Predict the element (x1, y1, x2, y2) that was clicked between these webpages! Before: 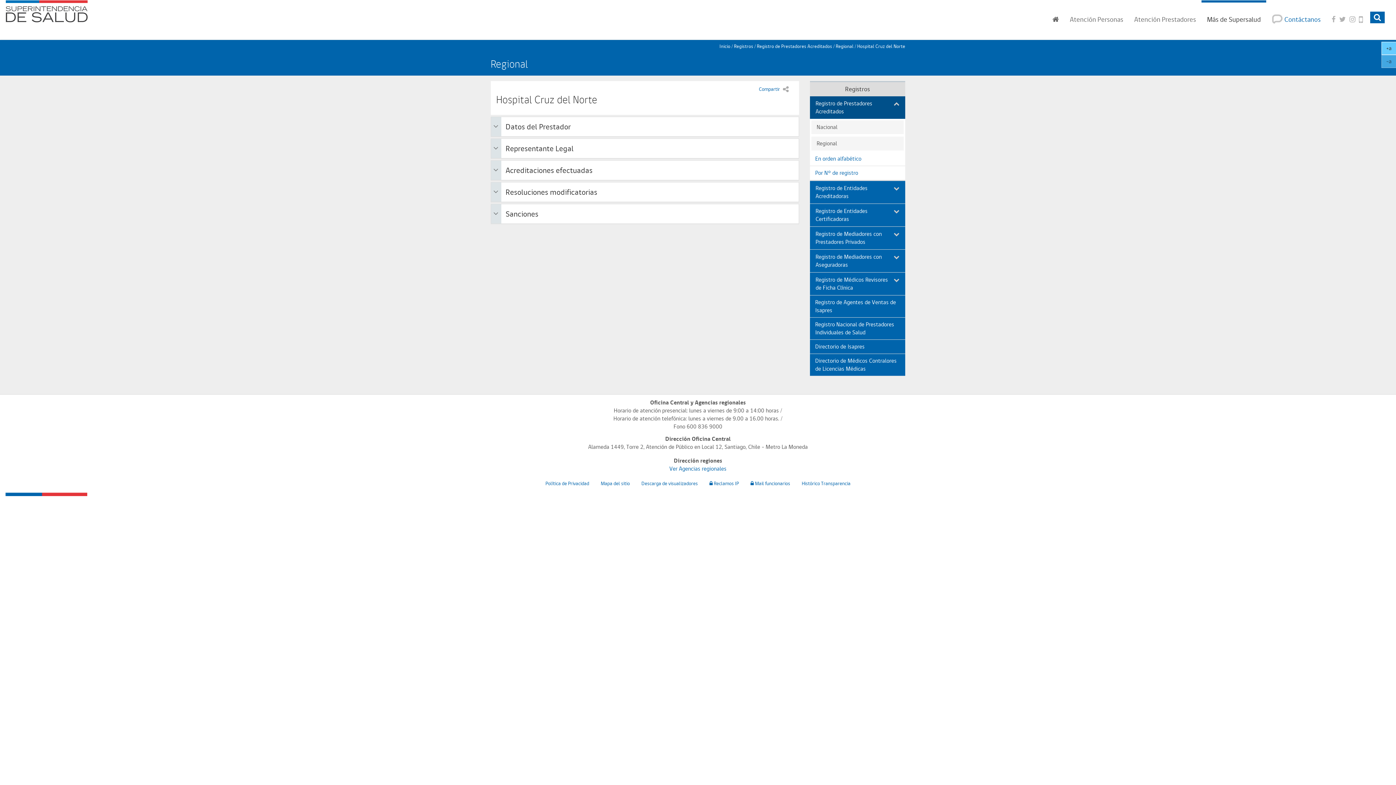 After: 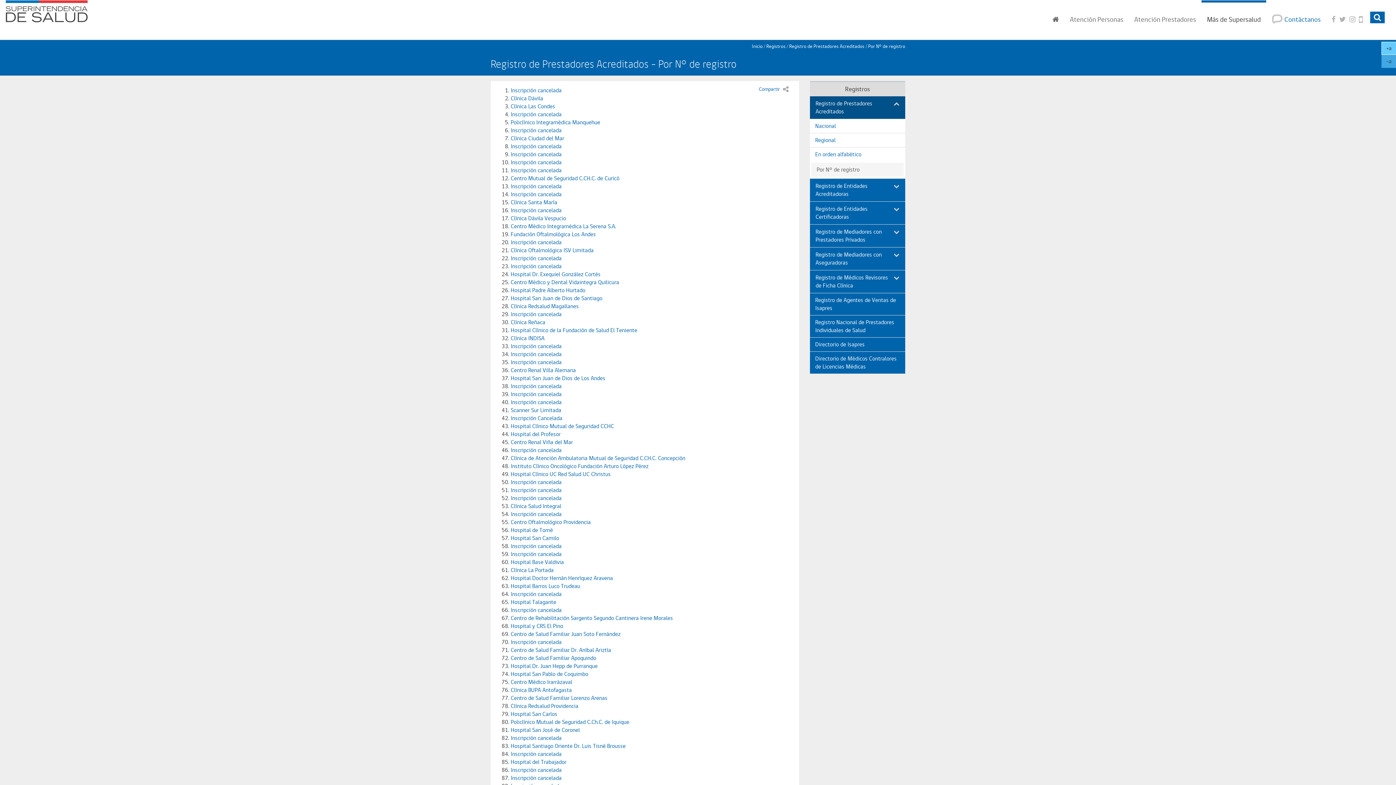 Action: label: Por N° de registro bbox: (810, 166, 905, 180)